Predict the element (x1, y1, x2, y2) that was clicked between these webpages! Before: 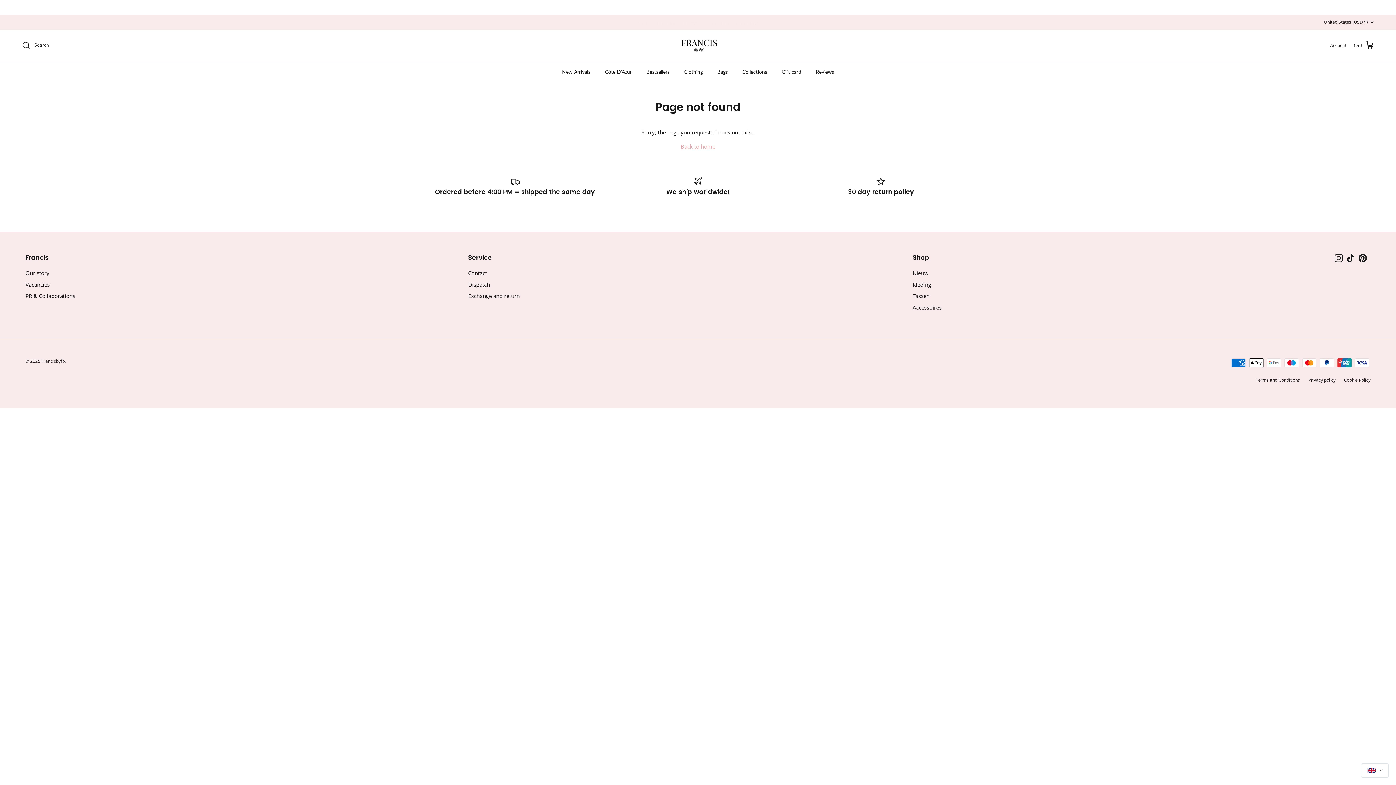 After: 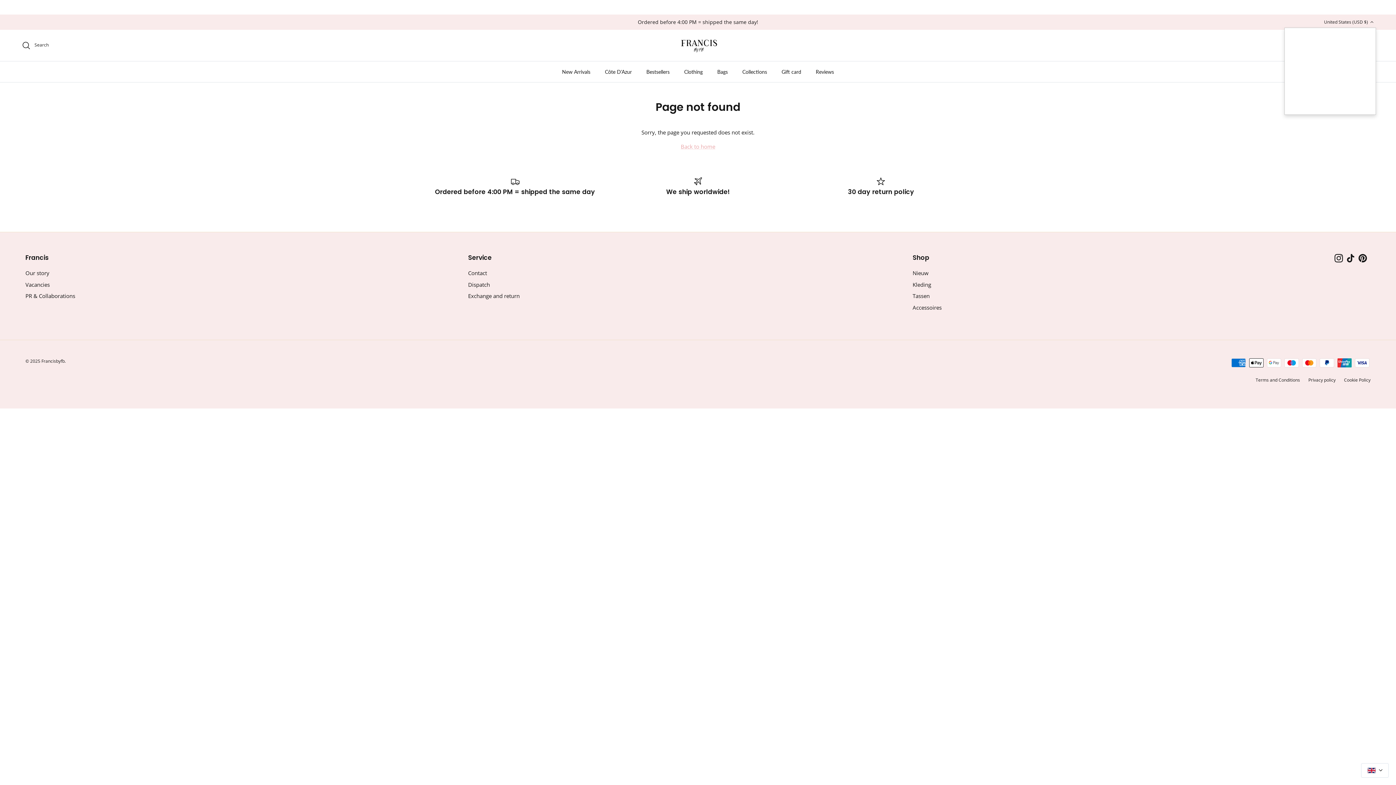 Action: bbox: (1324, 15, 1374, 28) label: United States (USD $)